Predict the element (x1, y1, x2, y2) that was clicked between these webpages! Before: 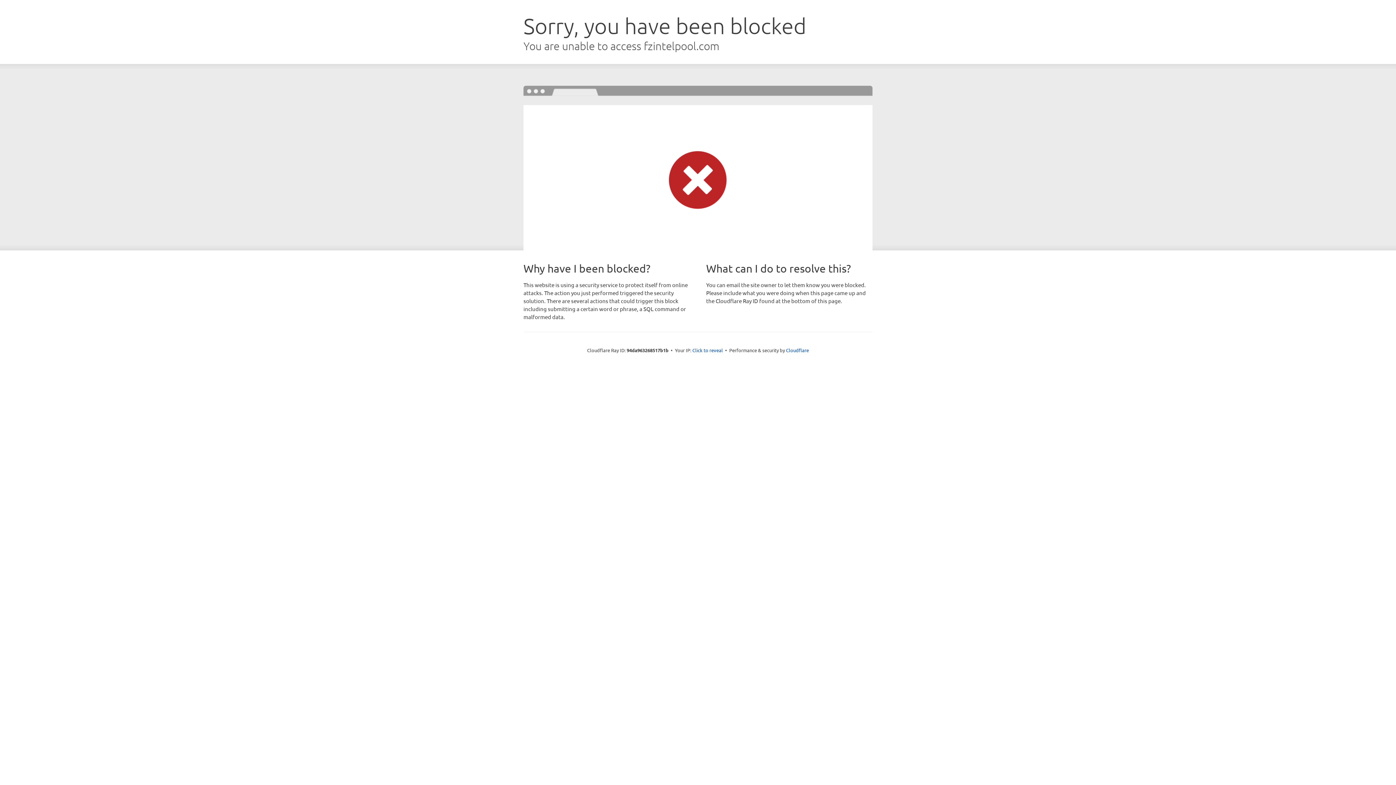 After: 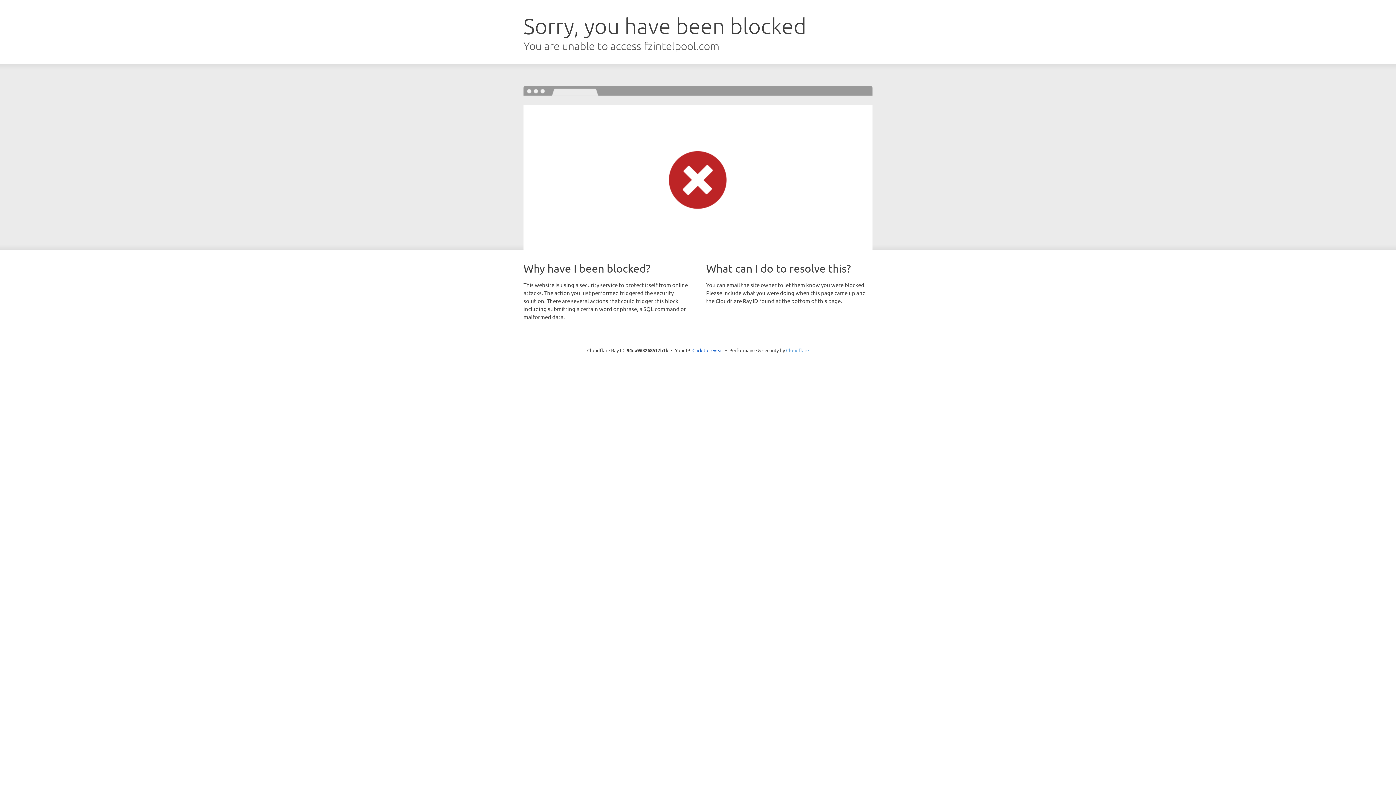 Action: label: Cloudflare bbox: (786, 347, 809, 353)